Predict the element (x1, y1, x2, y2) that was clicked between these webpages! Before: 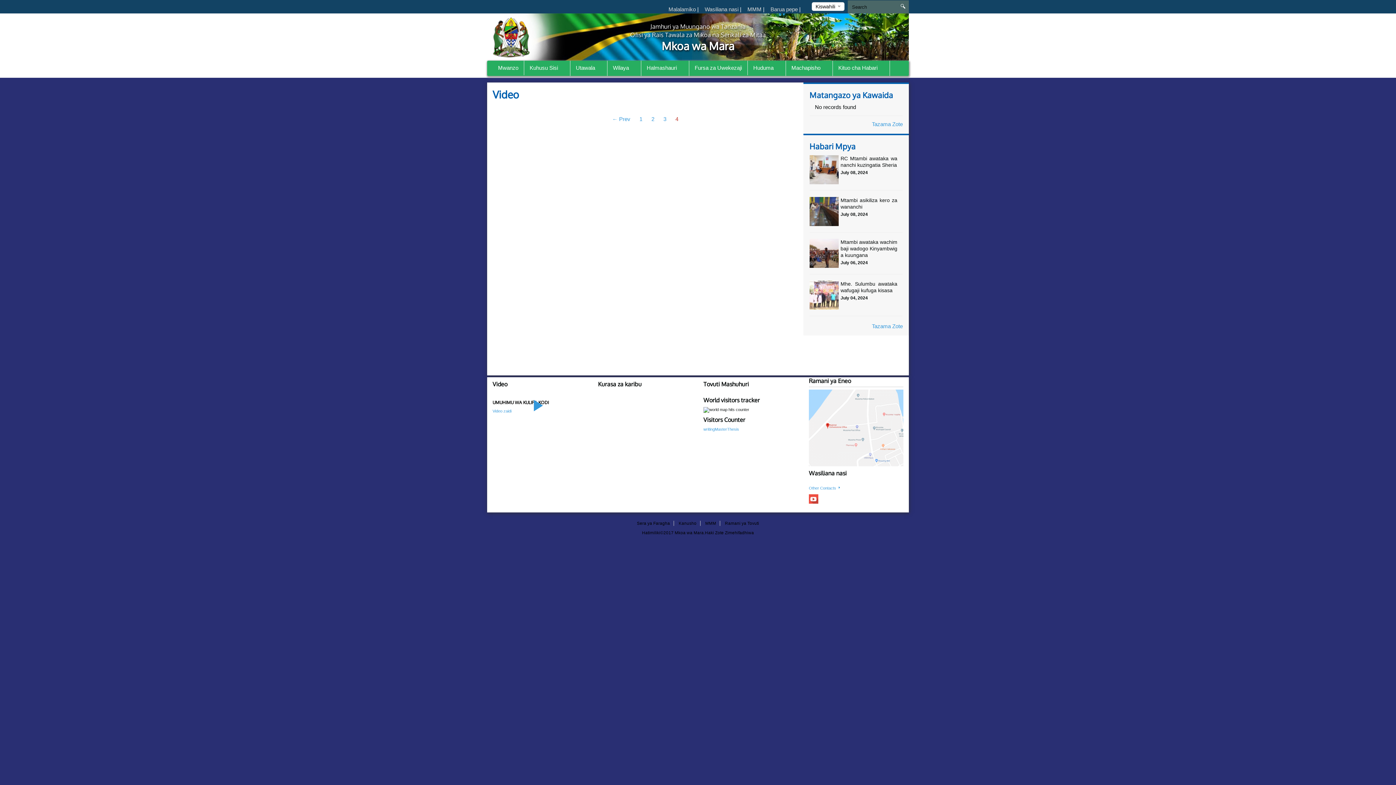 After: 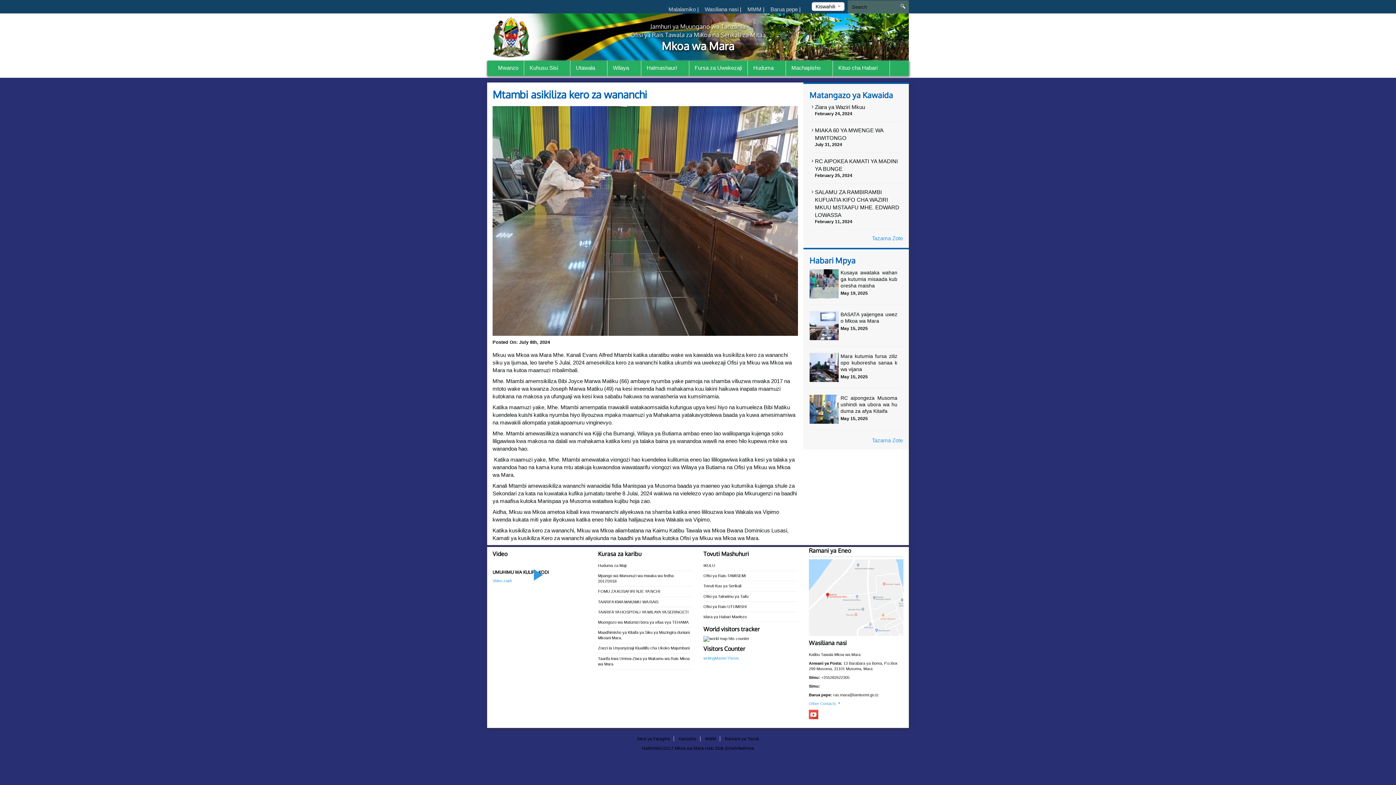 Action: bbox: (840, 197, 897, 210) label: Mtambi asikiliza kero za wananchi